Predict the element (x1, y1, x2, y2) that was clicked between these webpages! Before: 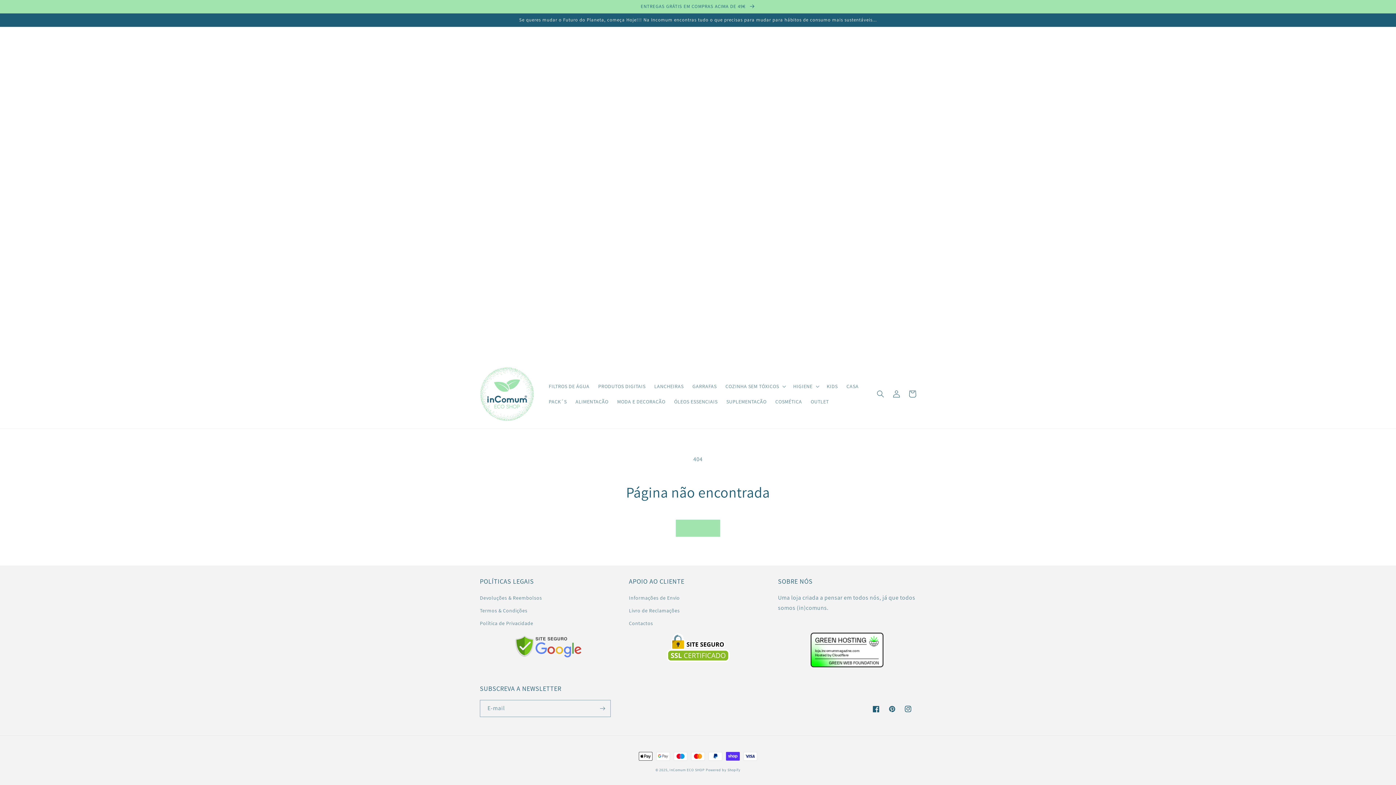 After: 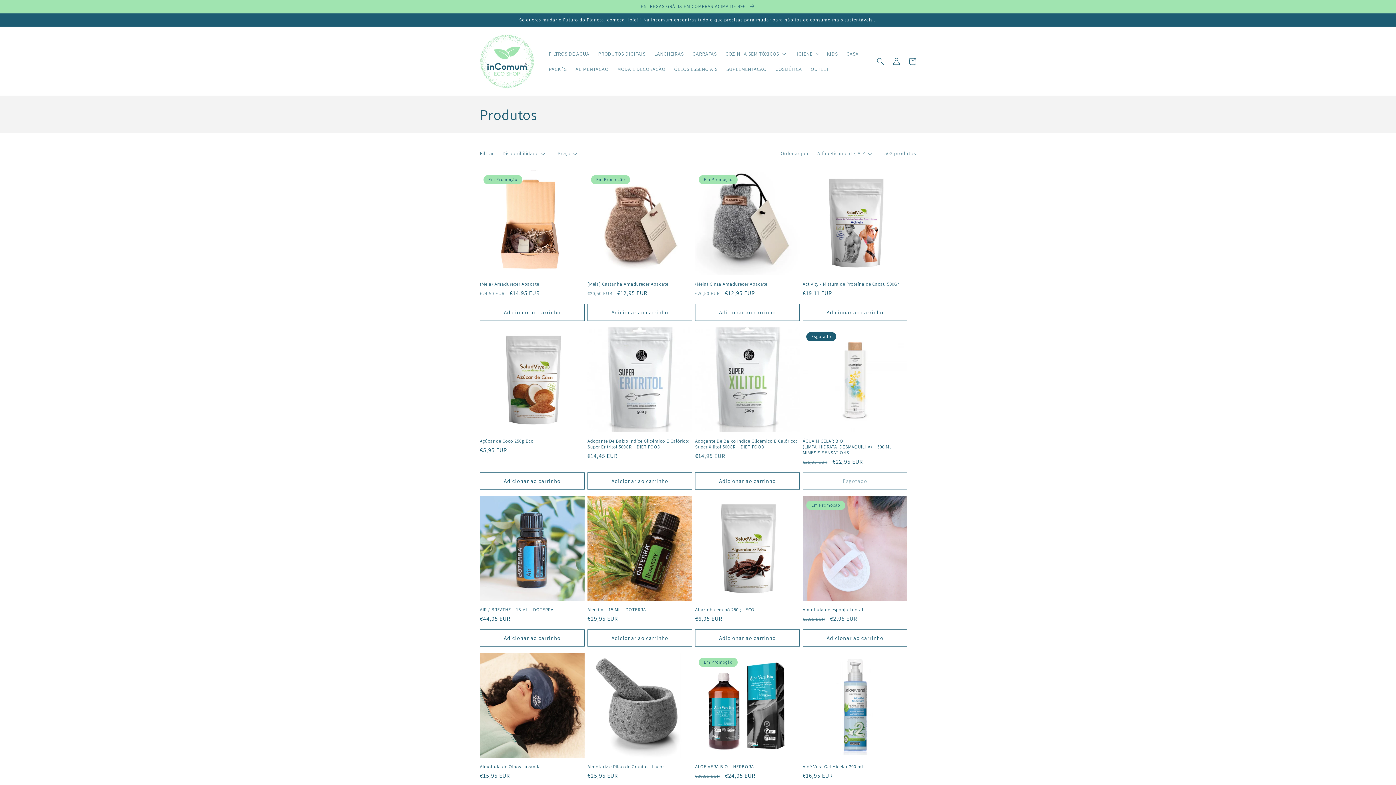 Action: bbox: (676, 520, 720, 537)